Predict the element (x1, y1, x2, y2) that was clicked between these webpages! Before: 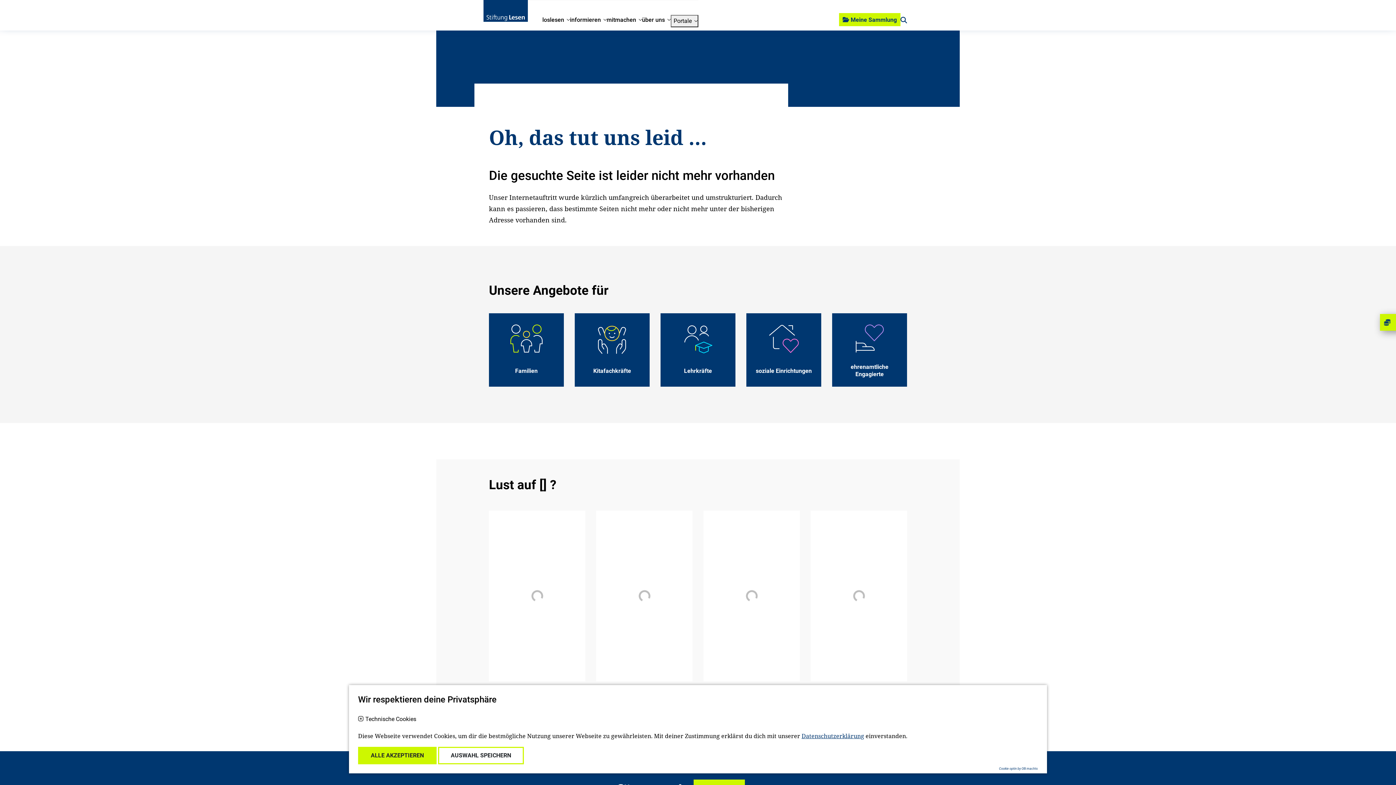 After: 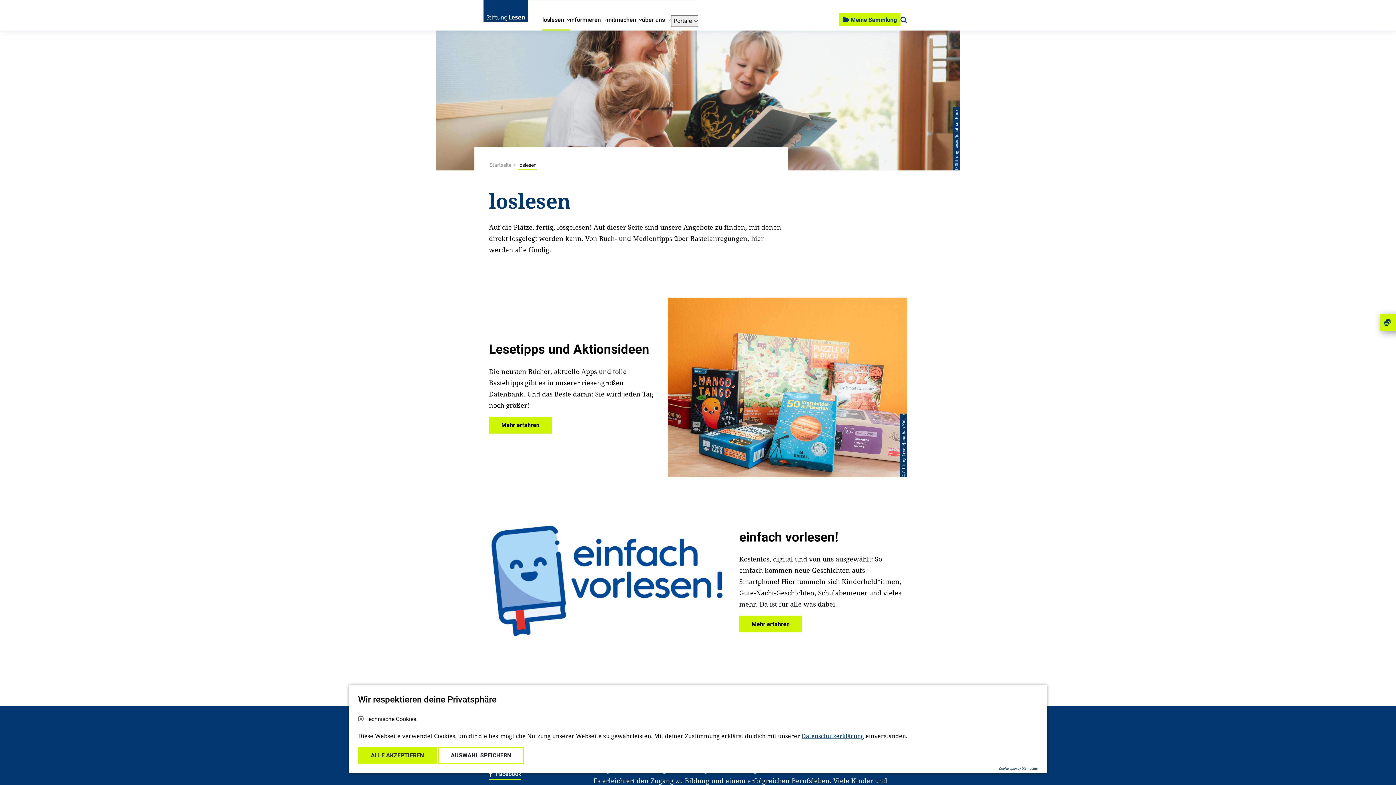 Action: bbox: (542, 16, 570, 23) label: loslesen